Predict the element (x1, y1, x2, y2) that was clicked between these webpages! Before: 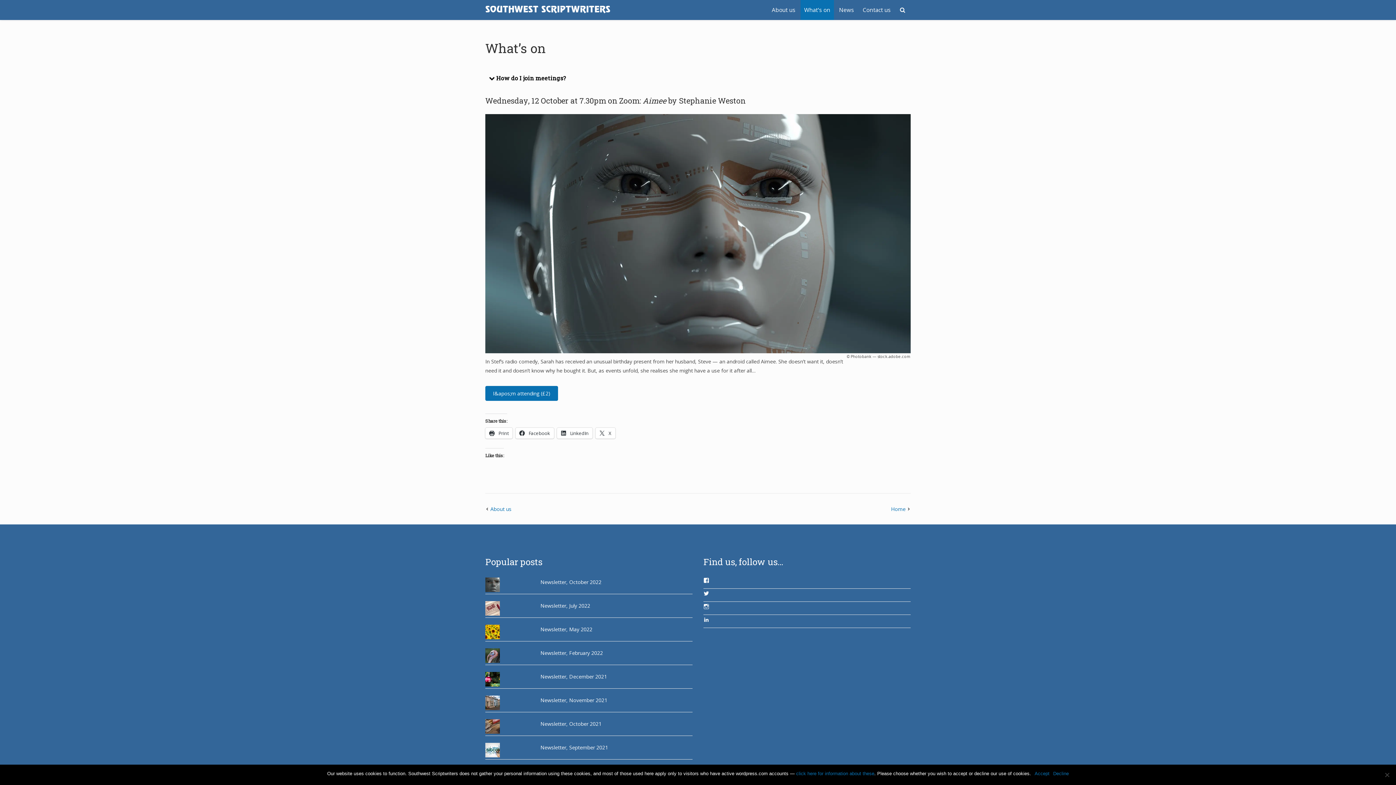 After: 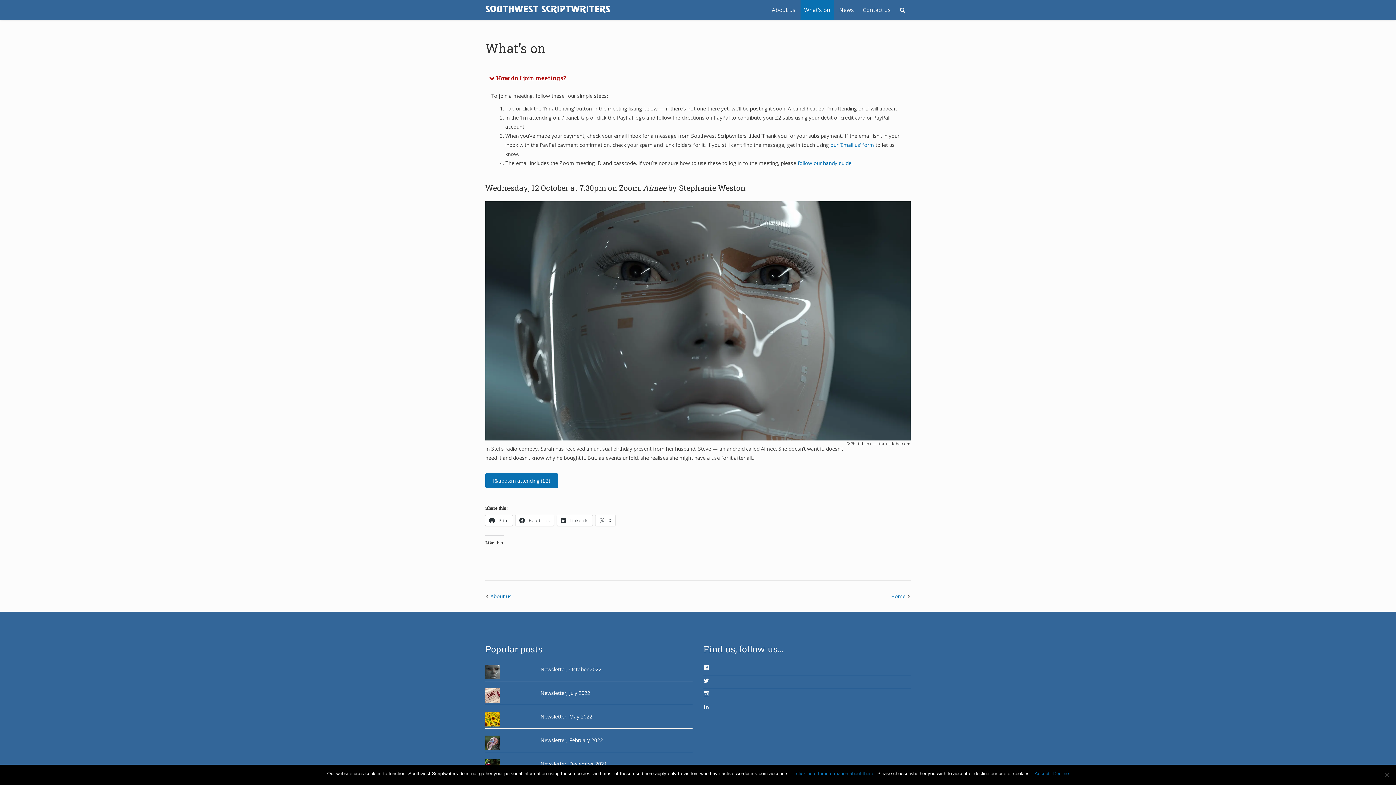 Action: label:  How do I join meetings? bbox: (489, 69, 566, 83)